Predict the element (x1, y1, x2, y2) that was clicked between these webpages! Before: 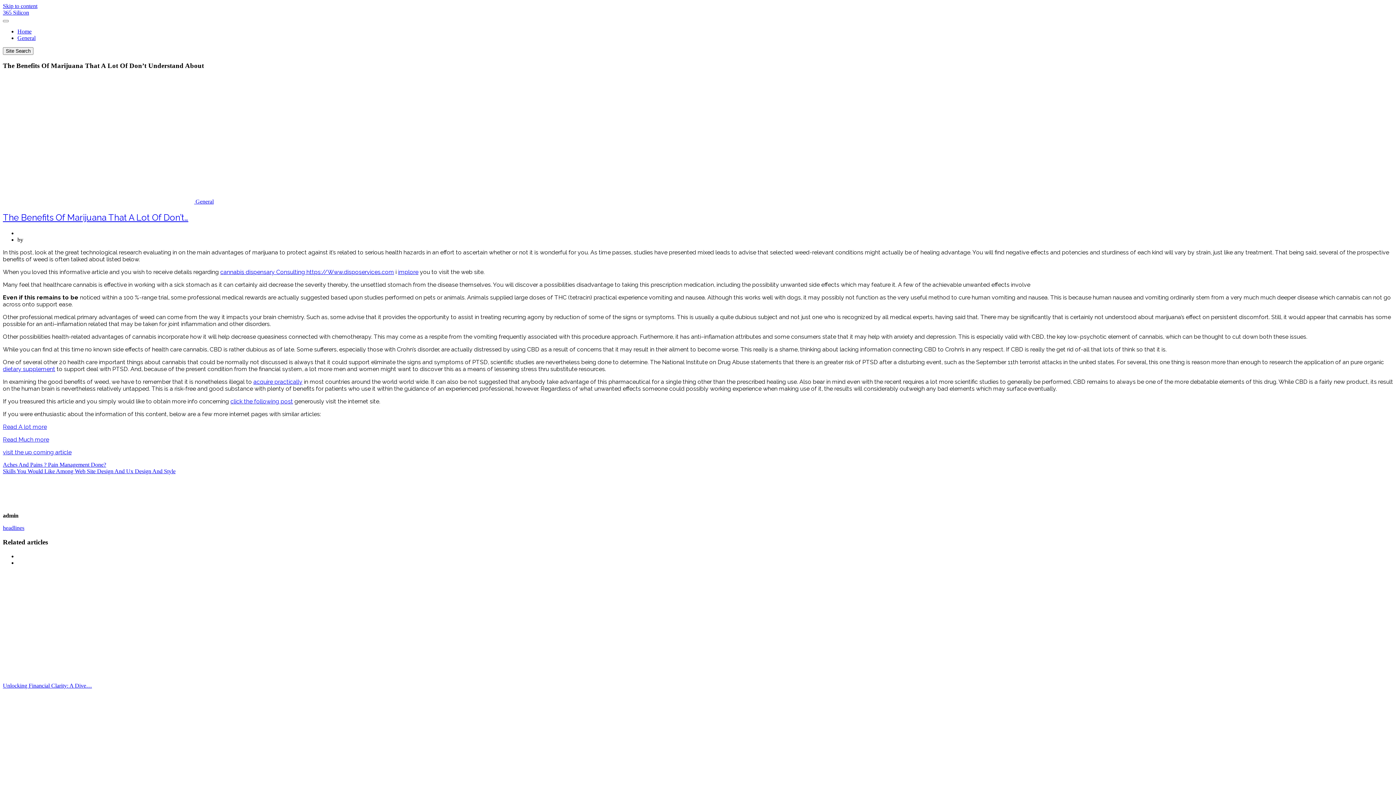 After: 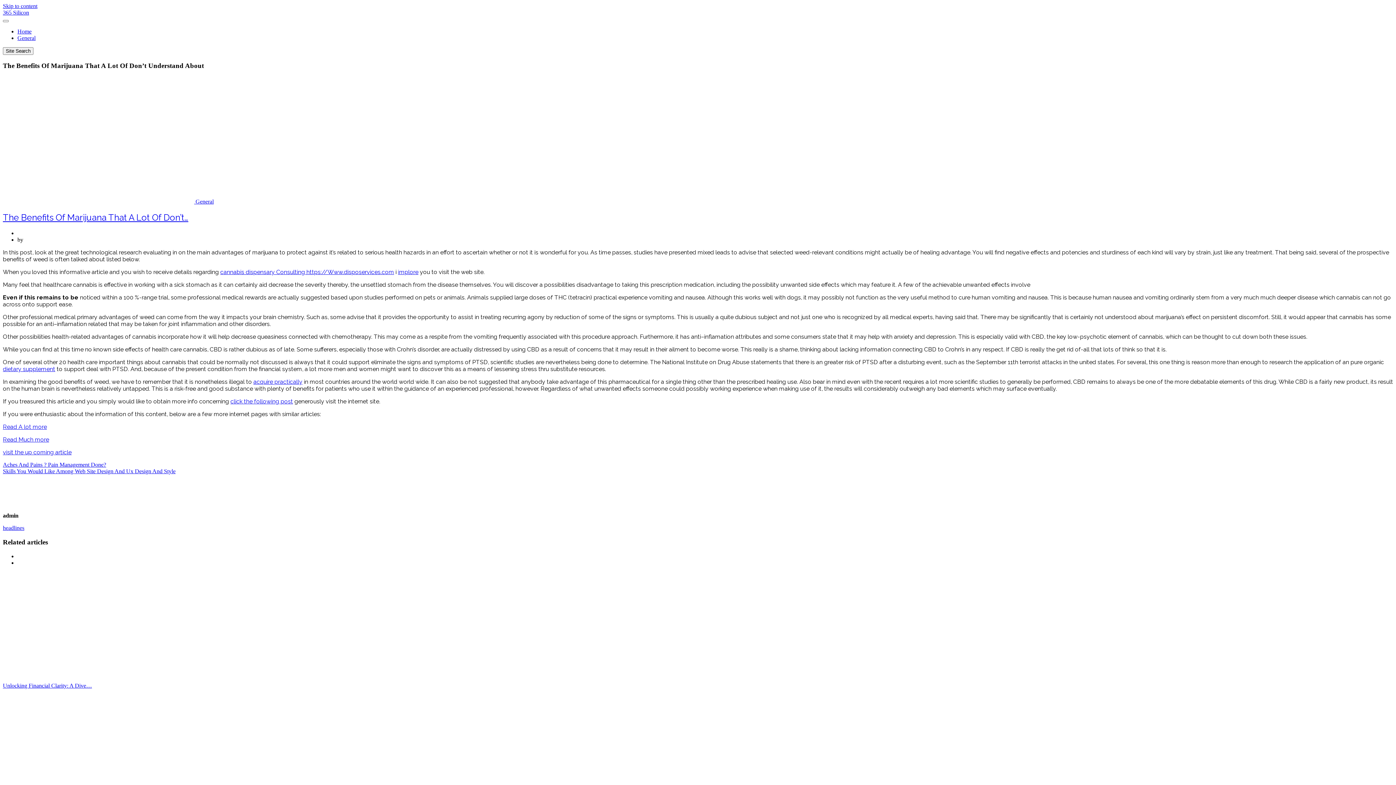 Action: bbox: (2, 198, 195, 204) label:  